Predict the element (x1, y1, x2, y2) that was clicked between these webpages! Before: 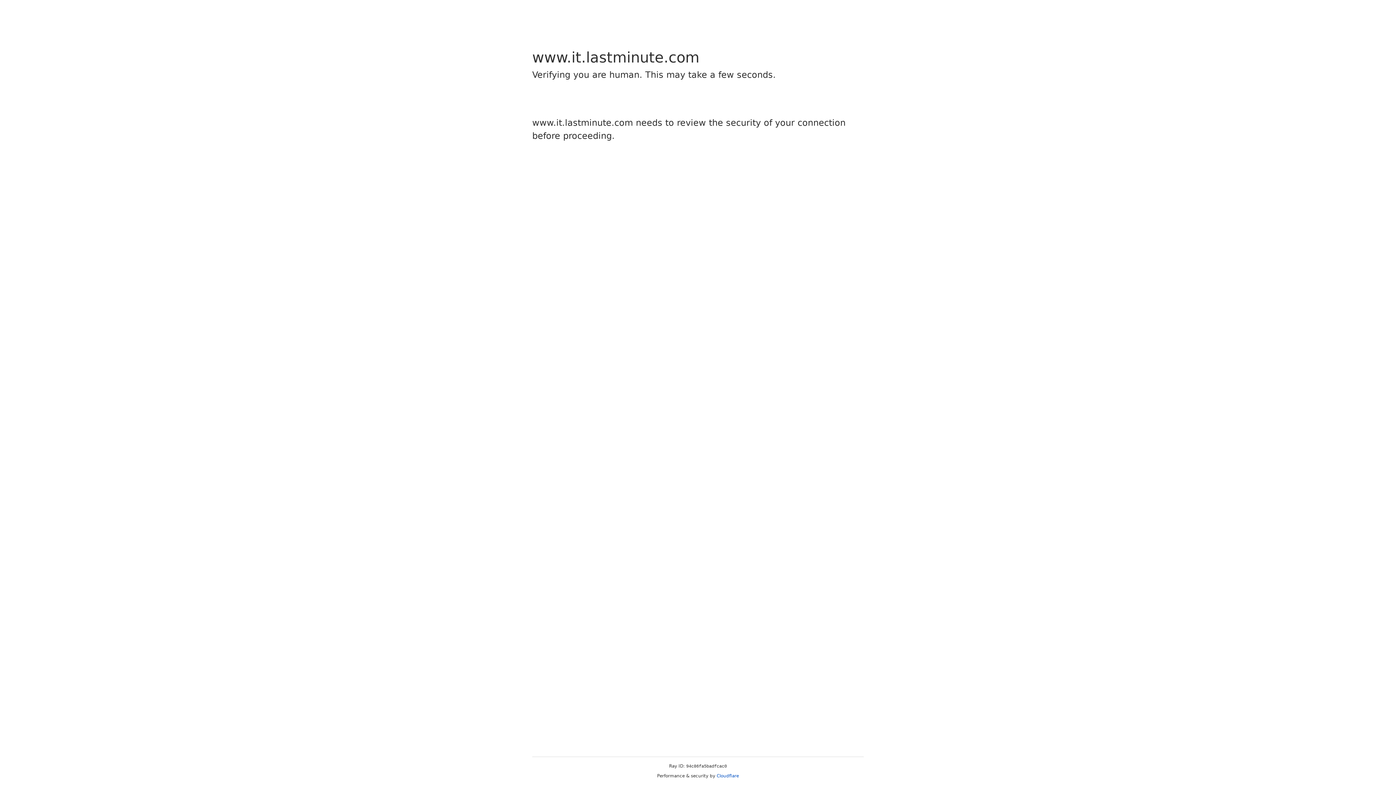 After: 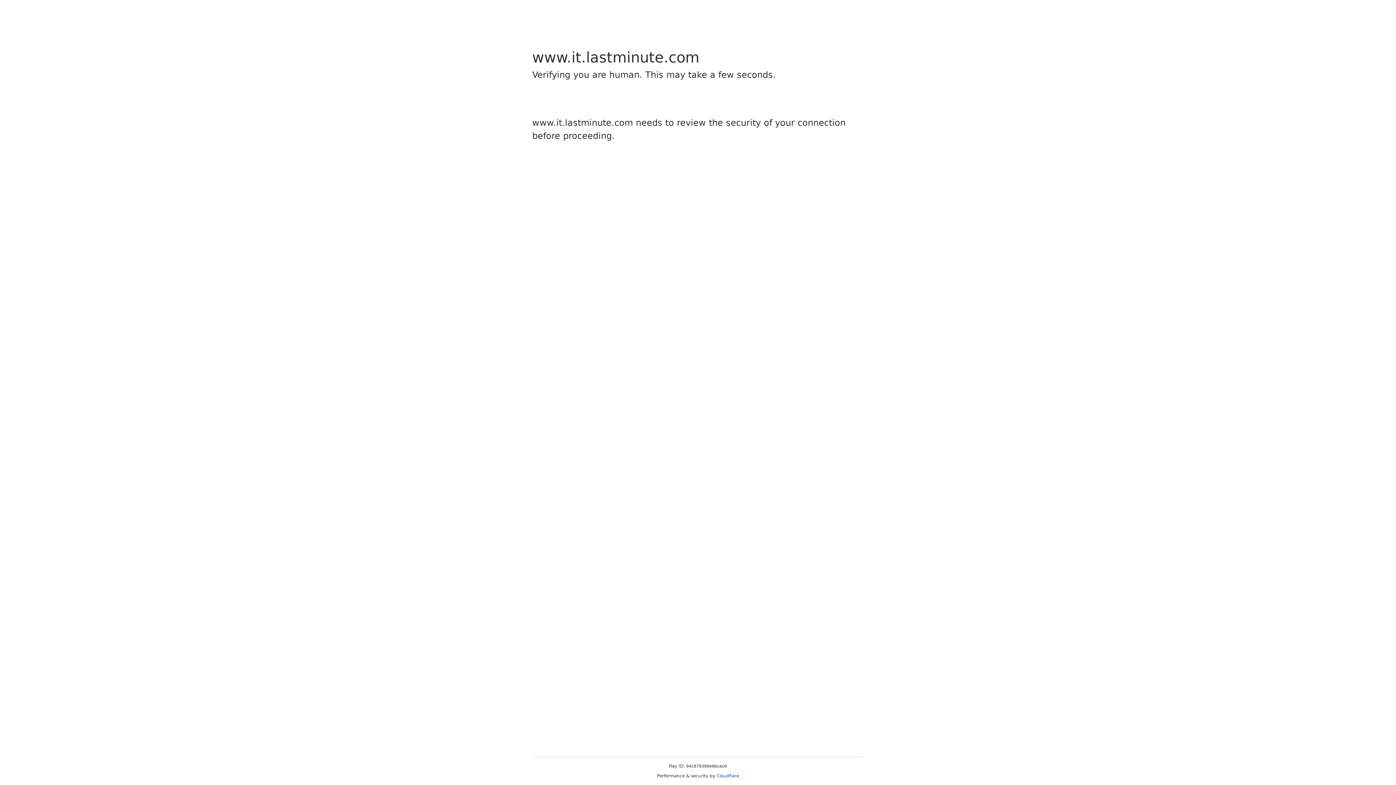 Action: bbox: (716, 773, 739, 778) label: Cloudflare